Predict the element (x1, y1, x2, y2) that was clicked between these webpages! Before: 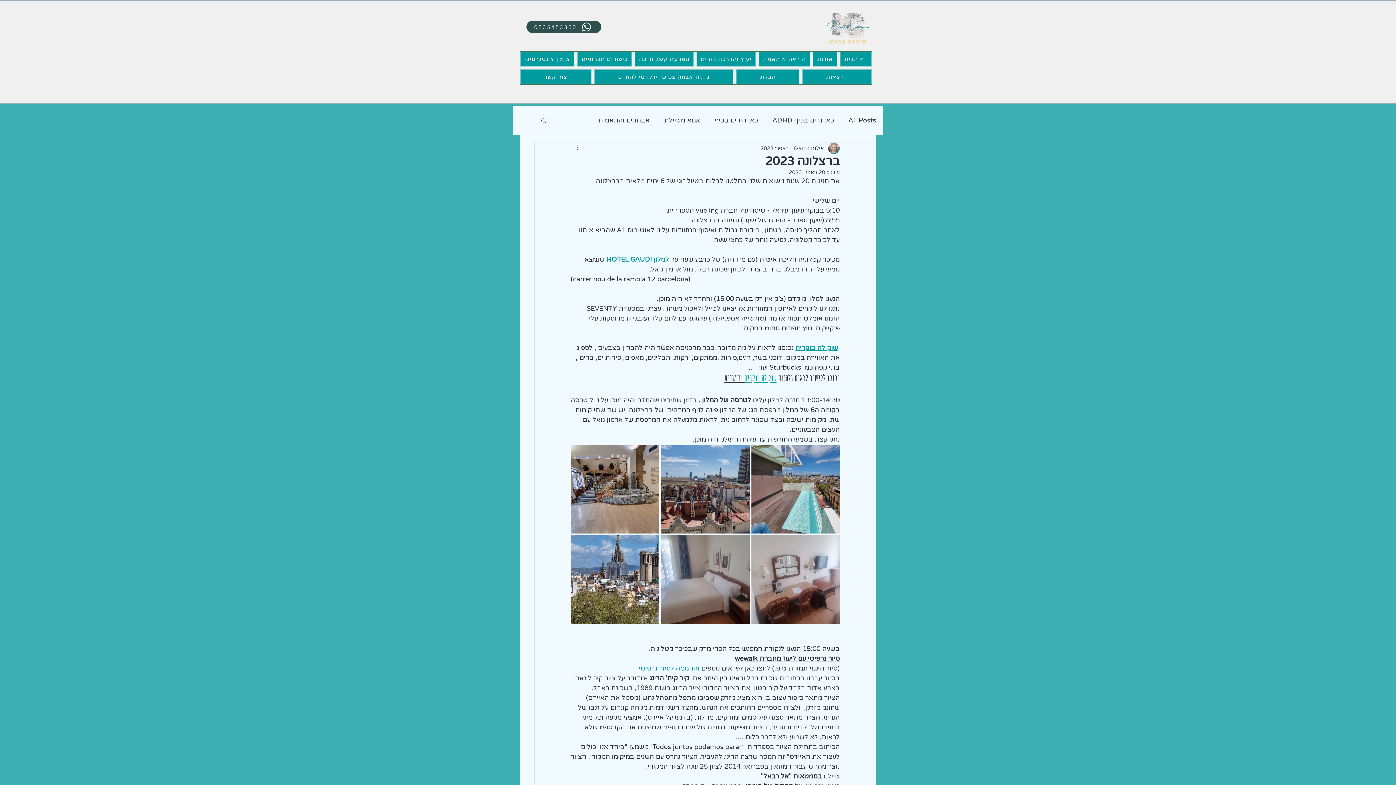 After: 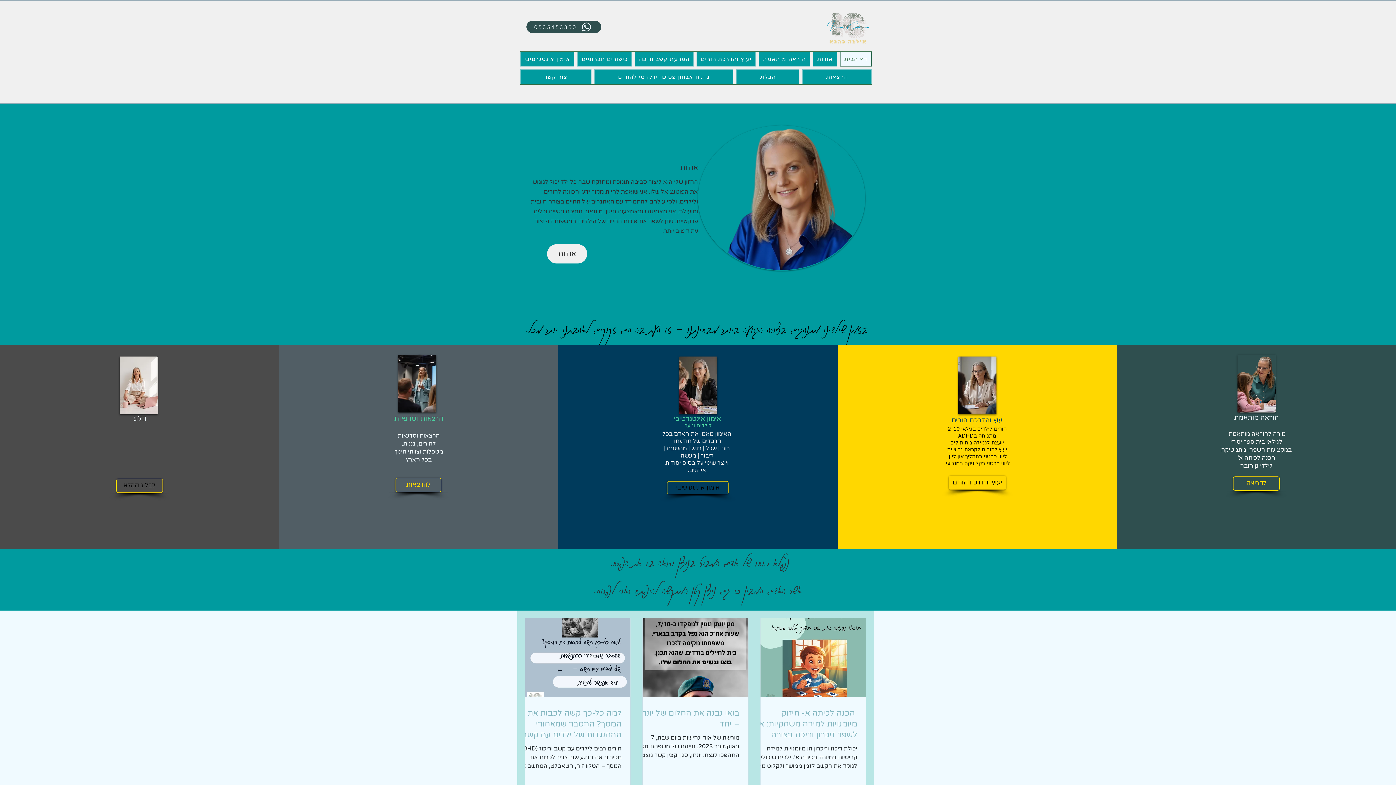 Action: label: דף הבית bbox: (840, 51, 871, 66)